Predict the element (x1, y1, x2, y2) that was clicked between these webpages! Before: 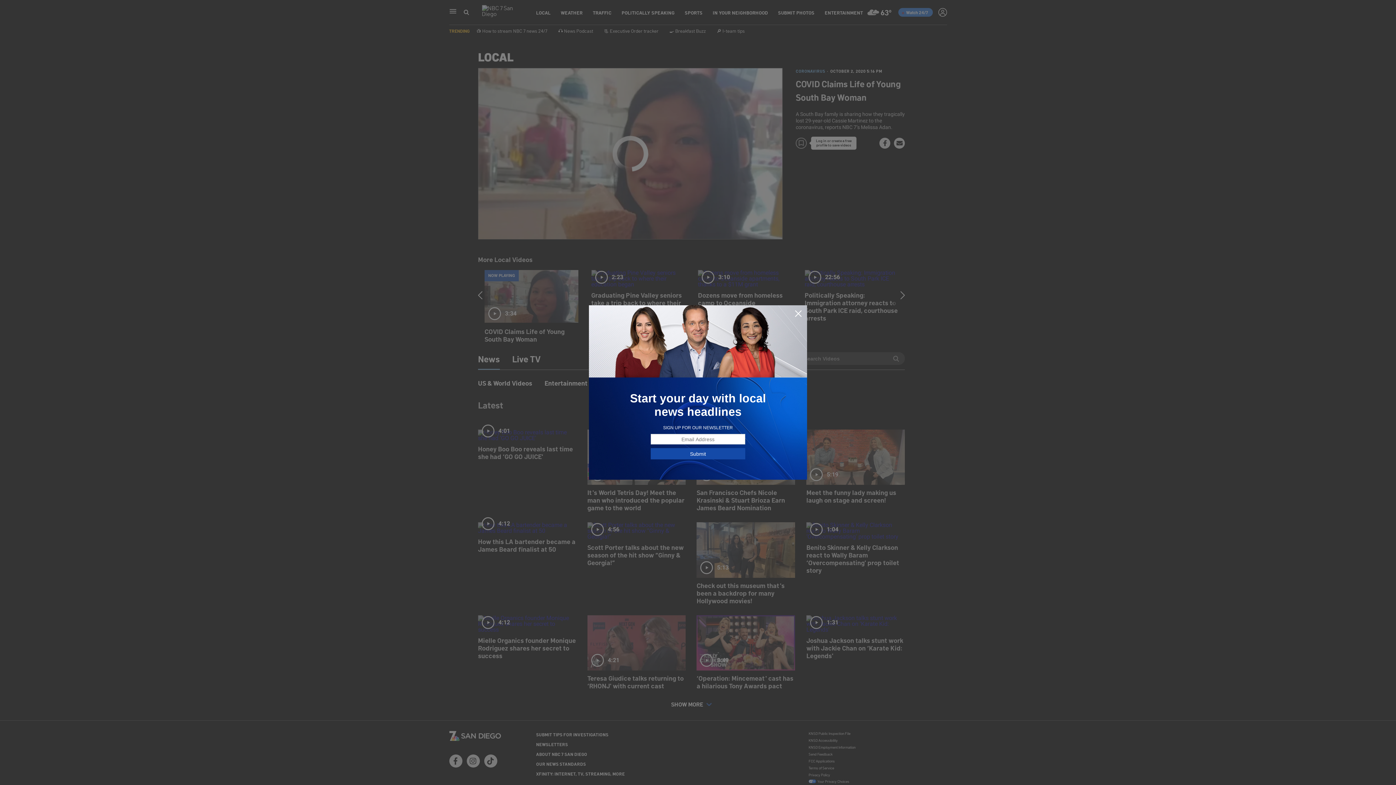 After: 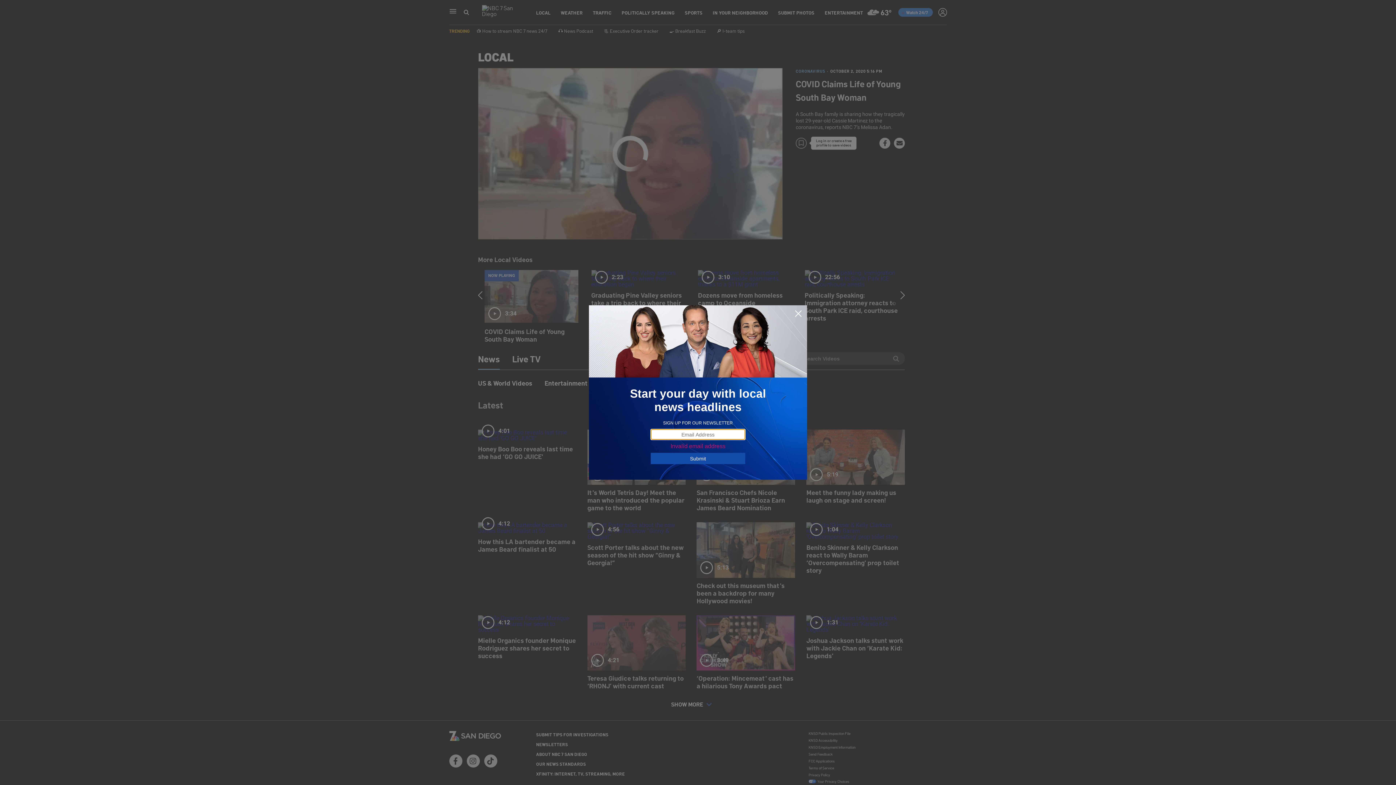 Action: bbox: (650, 448, 745, 459) label: Submit